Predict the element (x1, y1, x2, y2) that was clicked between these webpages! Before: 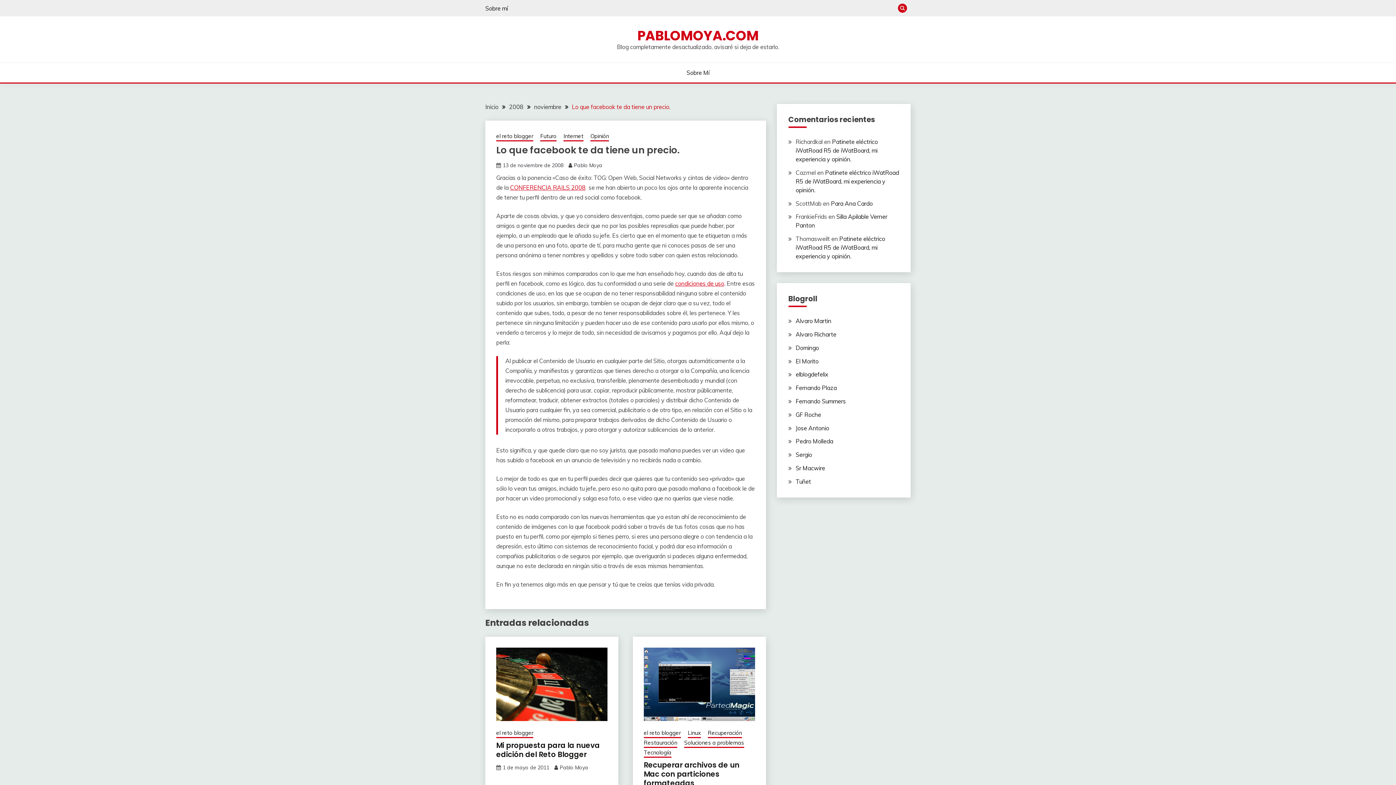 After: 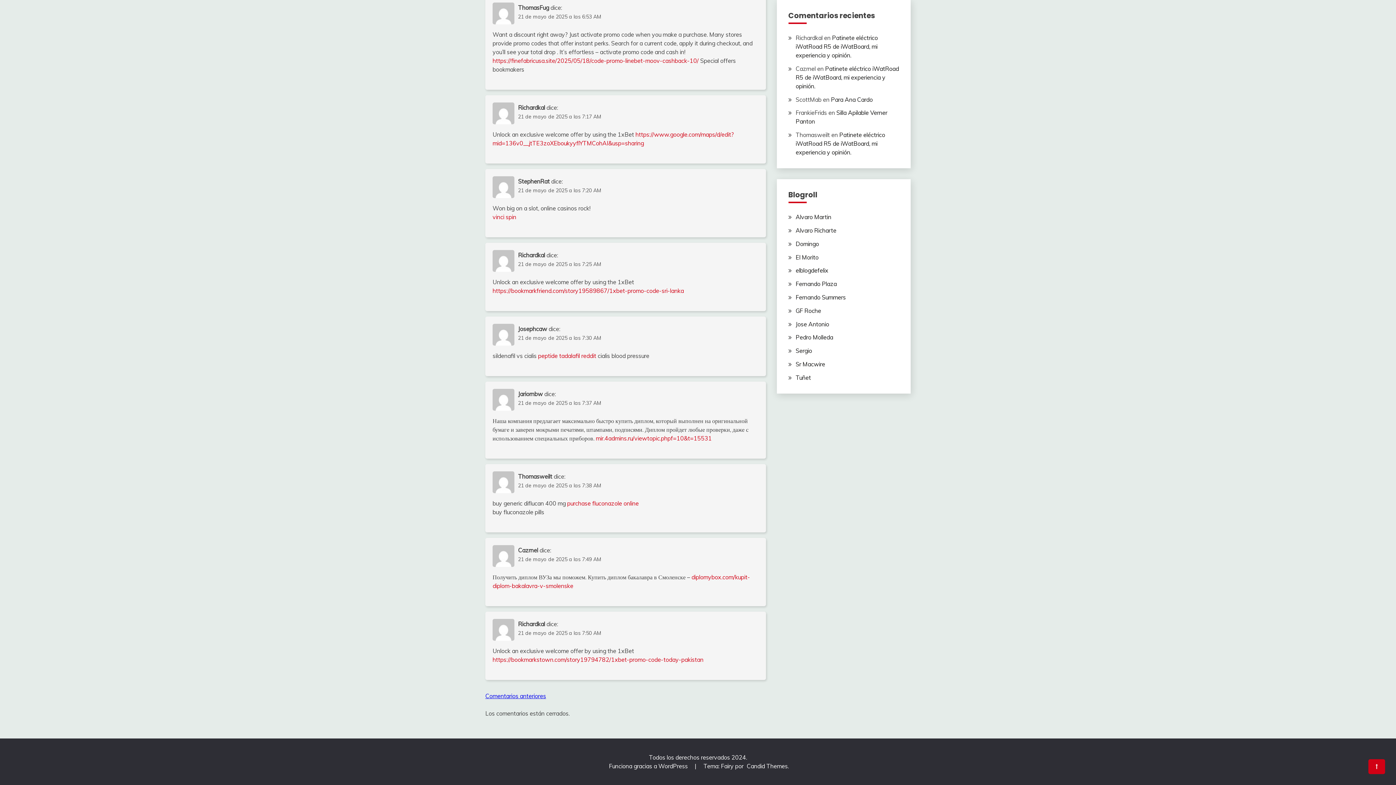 Action: bbox: (795, 138, 878, 162) label: Patinete eléctrico iWatRoad R5 de iWatBoard, mi experiencia y opinión.